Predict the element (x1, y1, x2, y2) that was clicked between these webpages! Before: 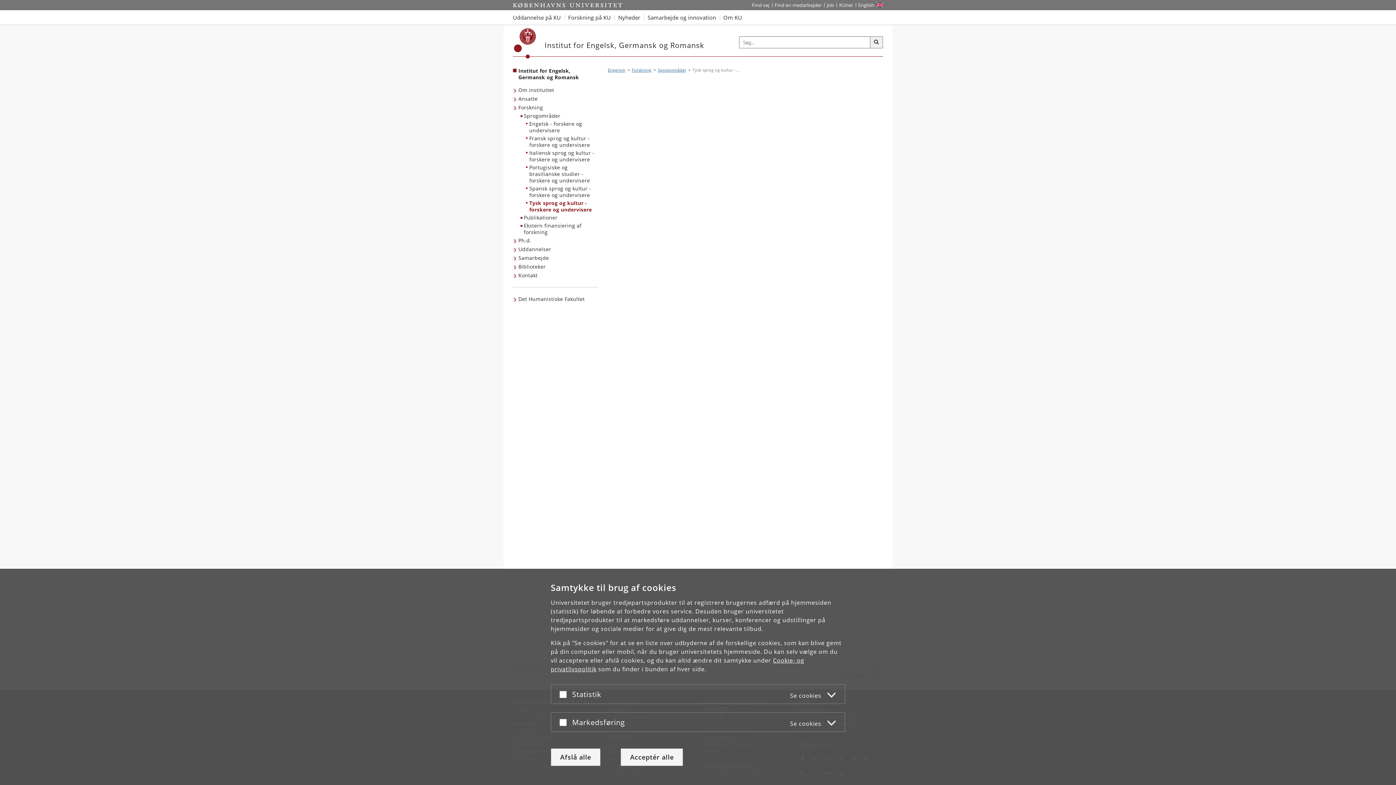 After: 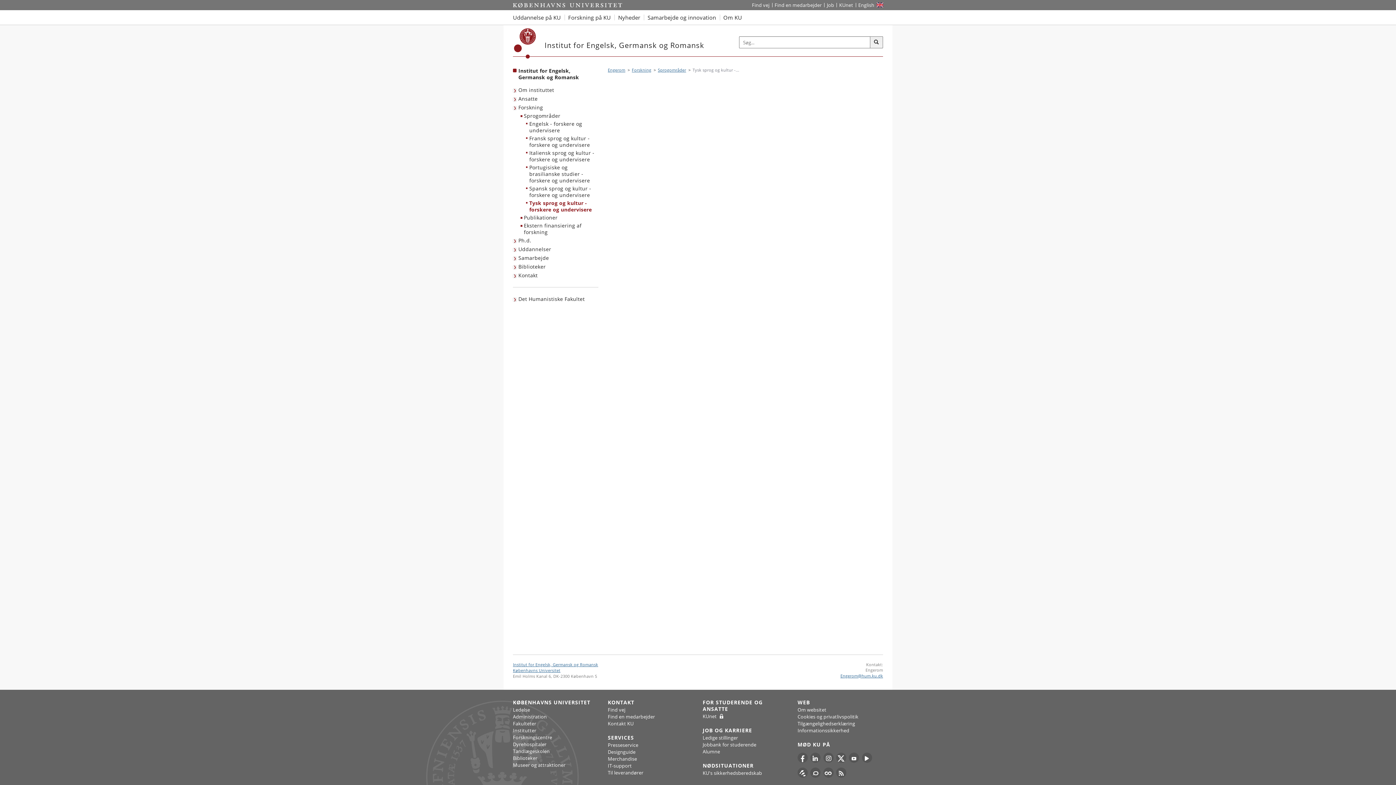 Action: bbox: (550, 748, 600, 766) label: Afslå alle